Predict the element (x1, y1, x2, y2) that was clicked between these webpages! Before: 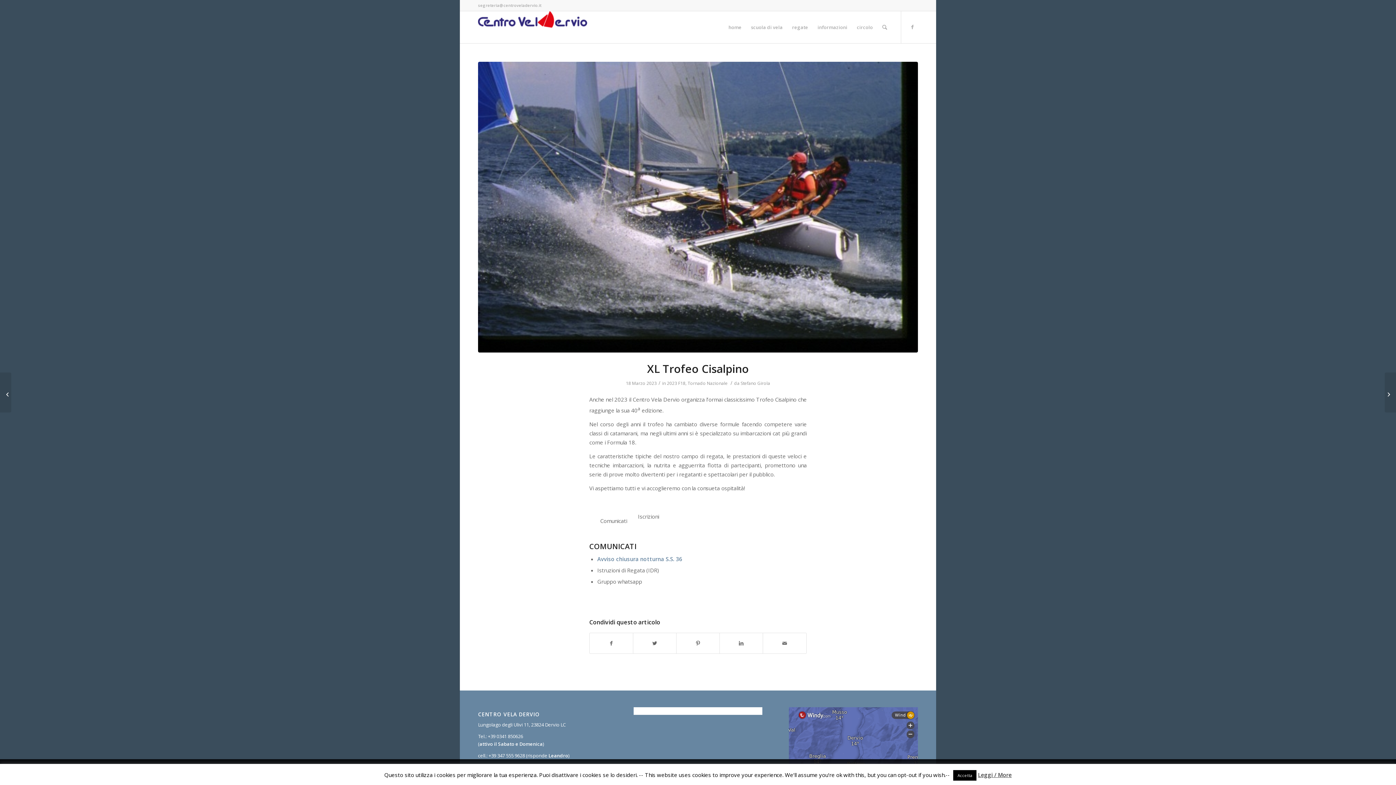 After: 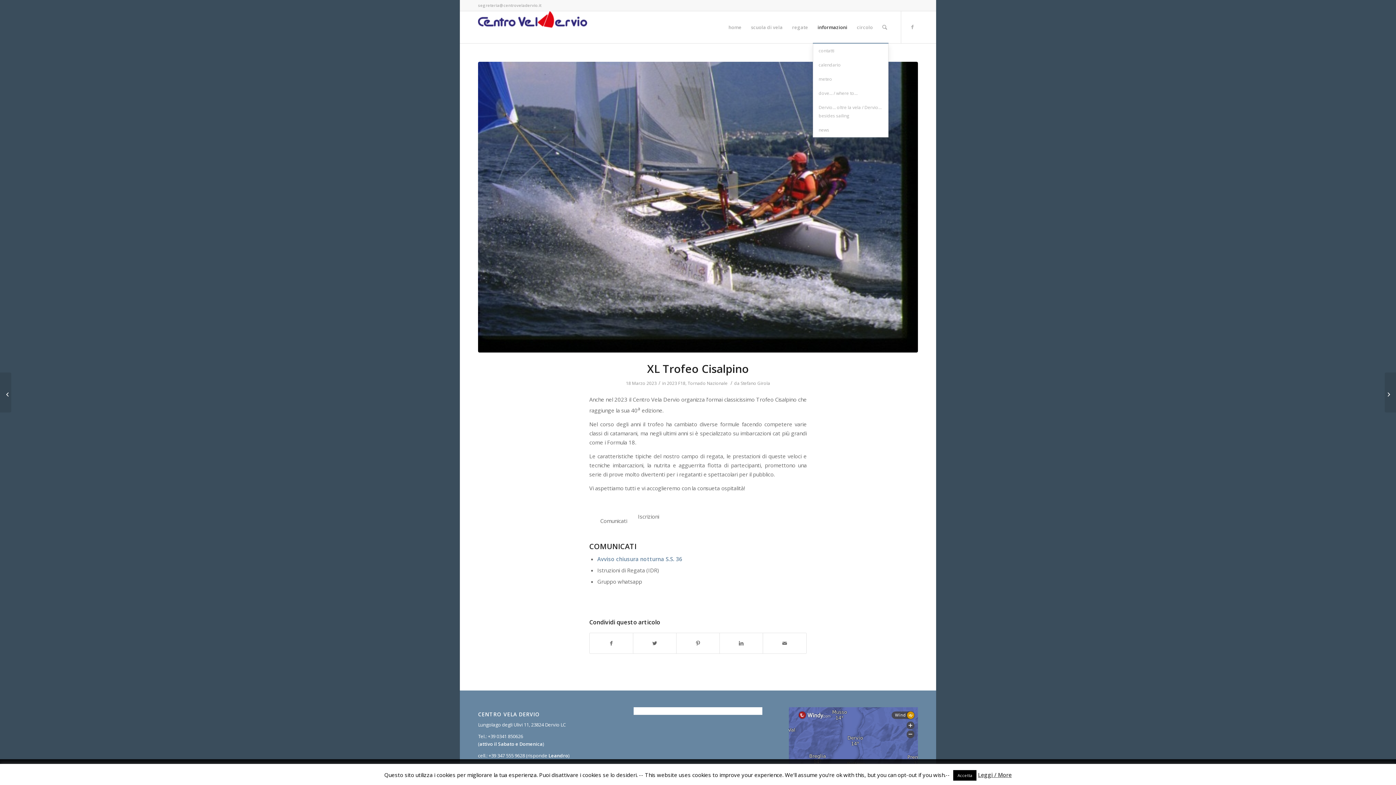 Action: label: informazioni bbox: (813, 11, 852, 43)